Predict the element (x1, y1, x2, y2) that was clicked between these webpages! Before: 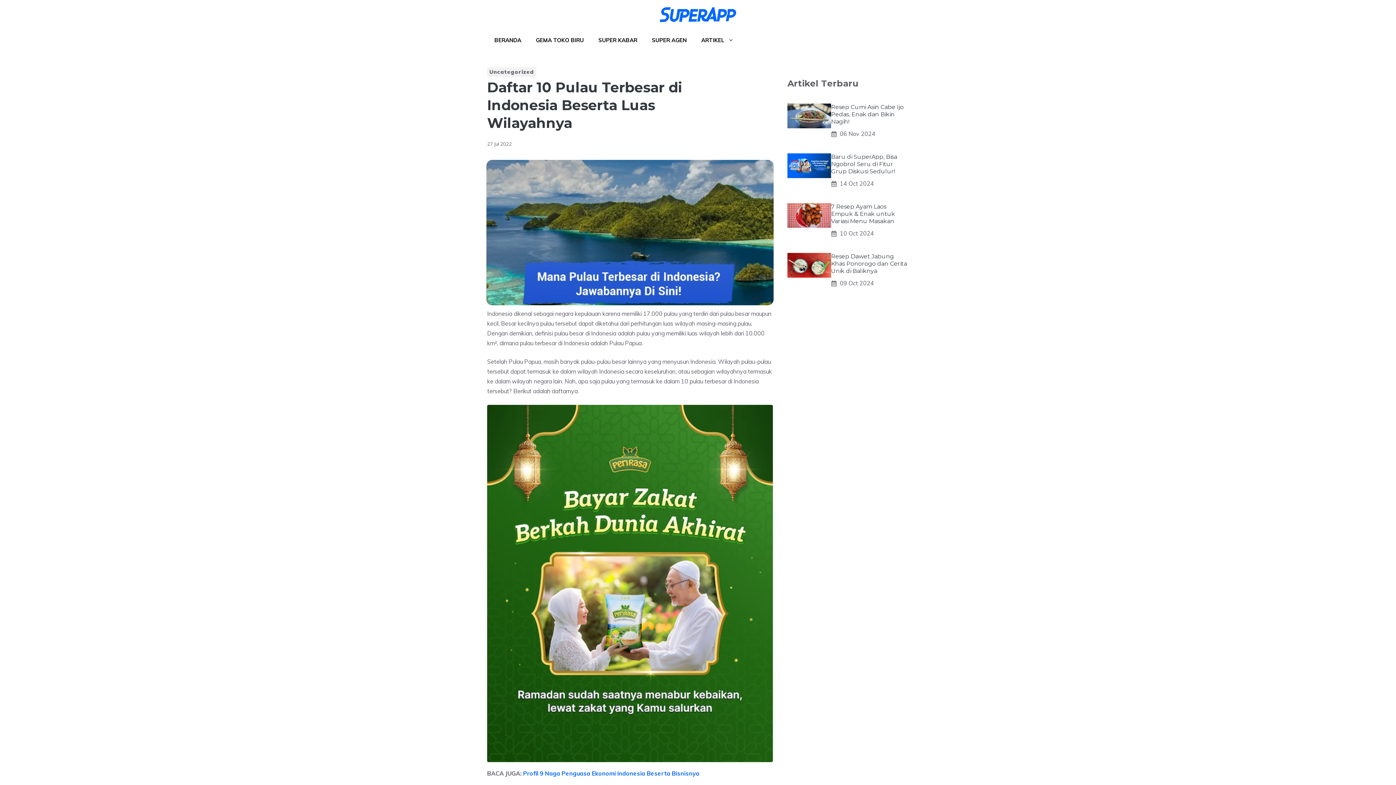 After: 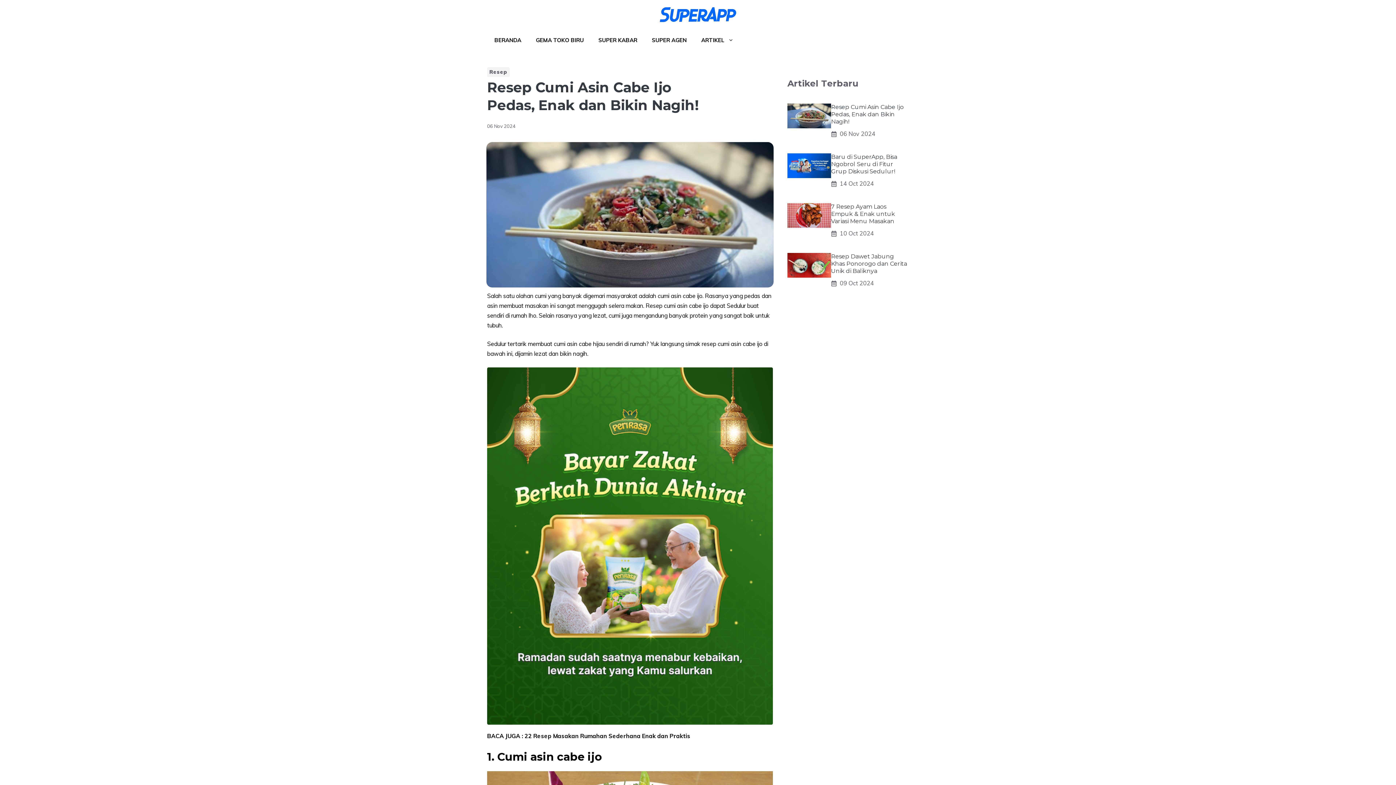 Action: label: Resep Cumi Asin Cabe Ijo Pedas, Enak dan Bikin Nagih! bbox: (831, 103, 904, 125)